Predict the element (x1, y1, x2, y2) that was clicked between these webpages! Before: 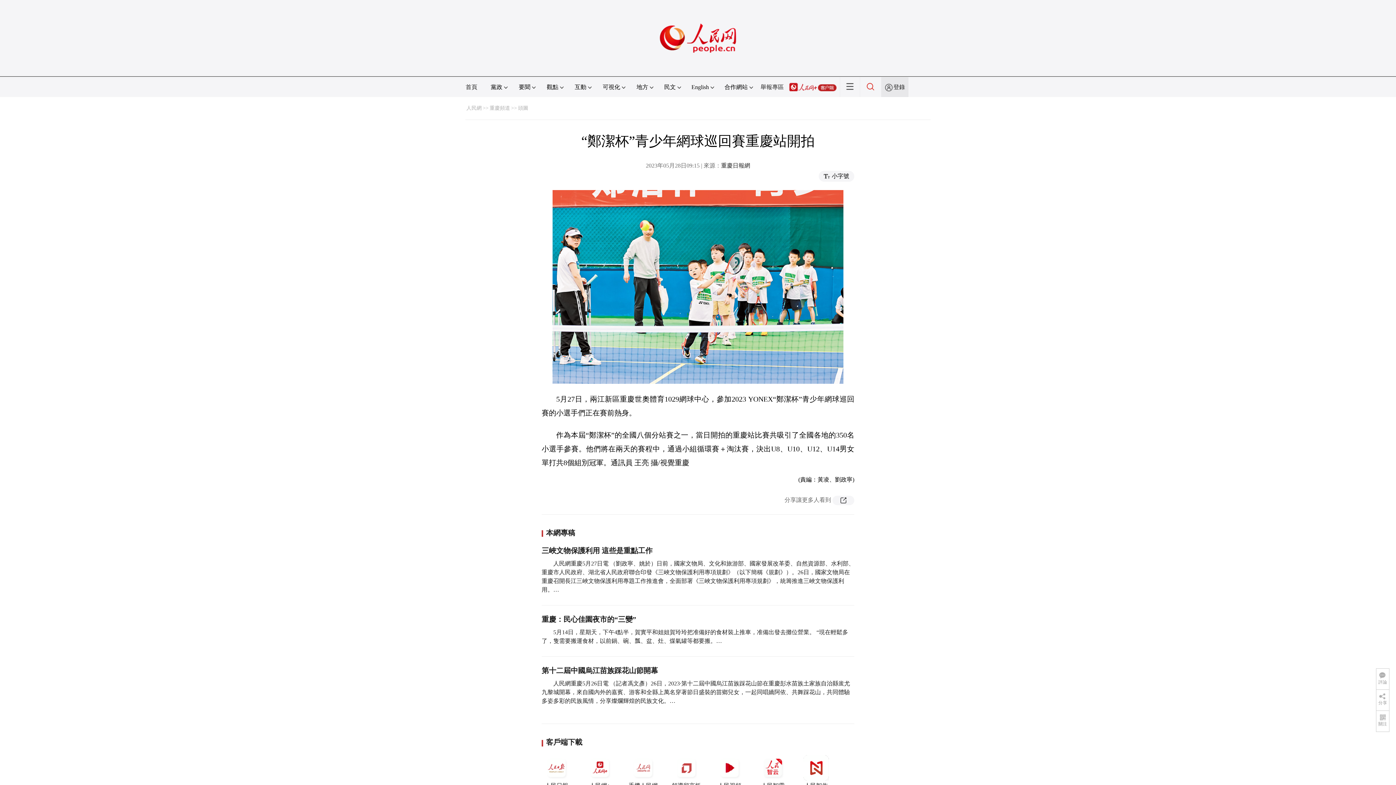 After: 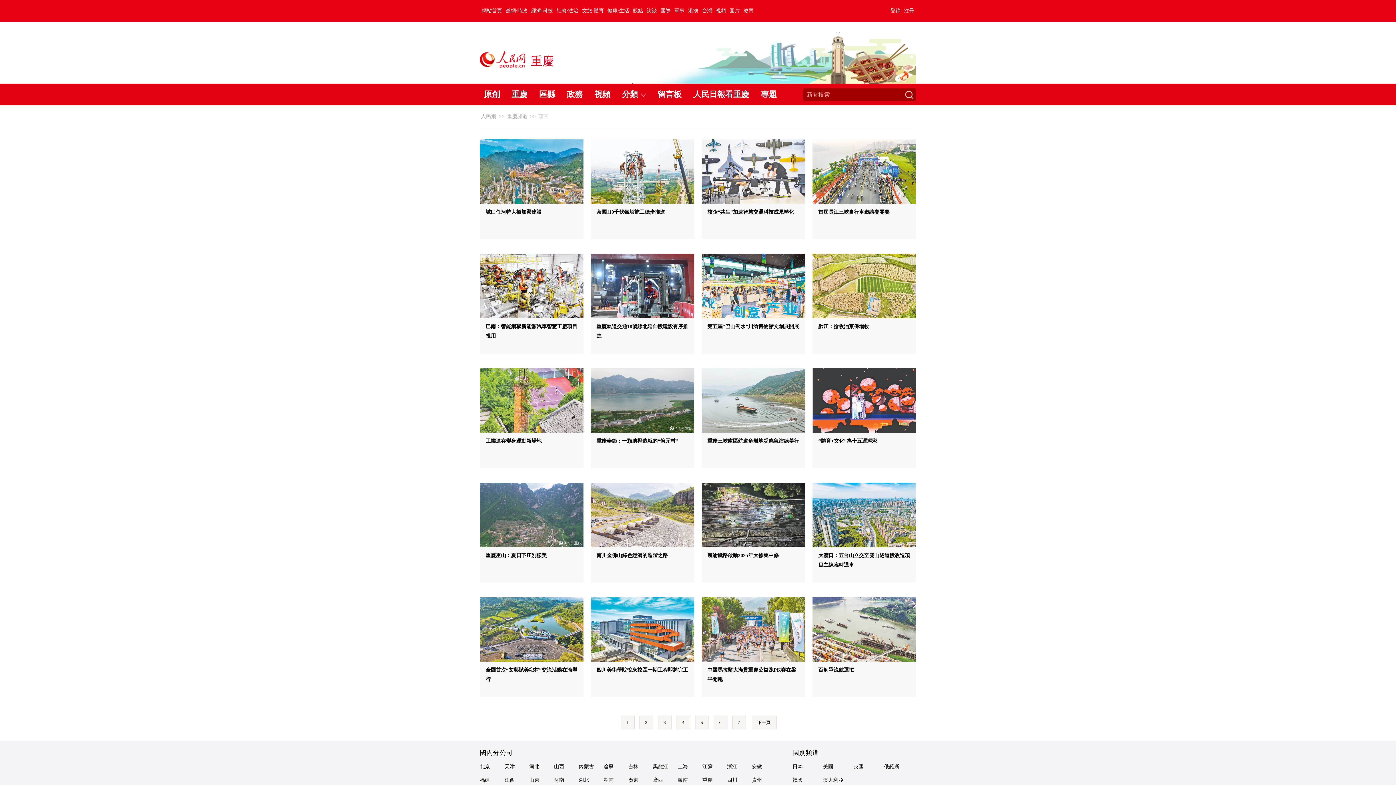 Action: label: 頭圖 bbox: (518, 105, 528, 110)